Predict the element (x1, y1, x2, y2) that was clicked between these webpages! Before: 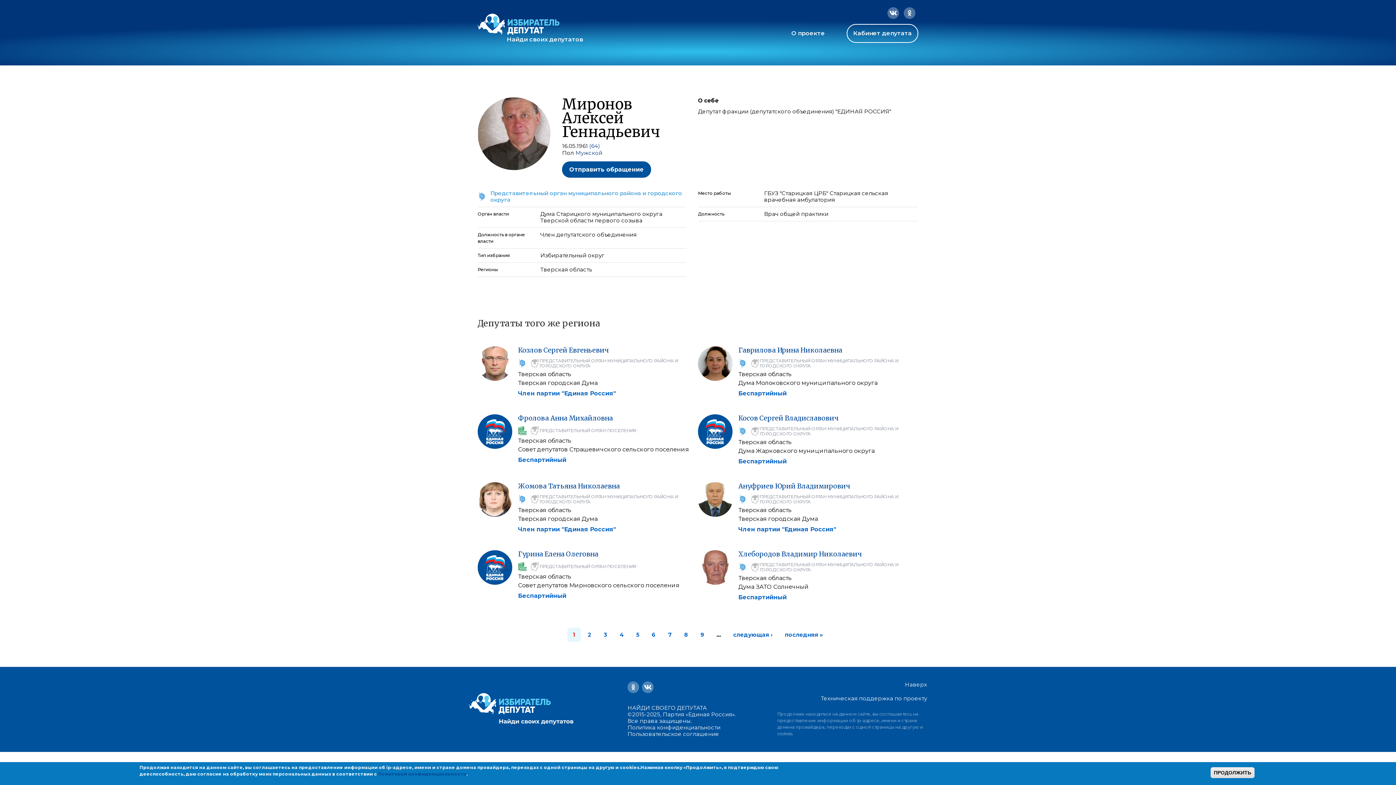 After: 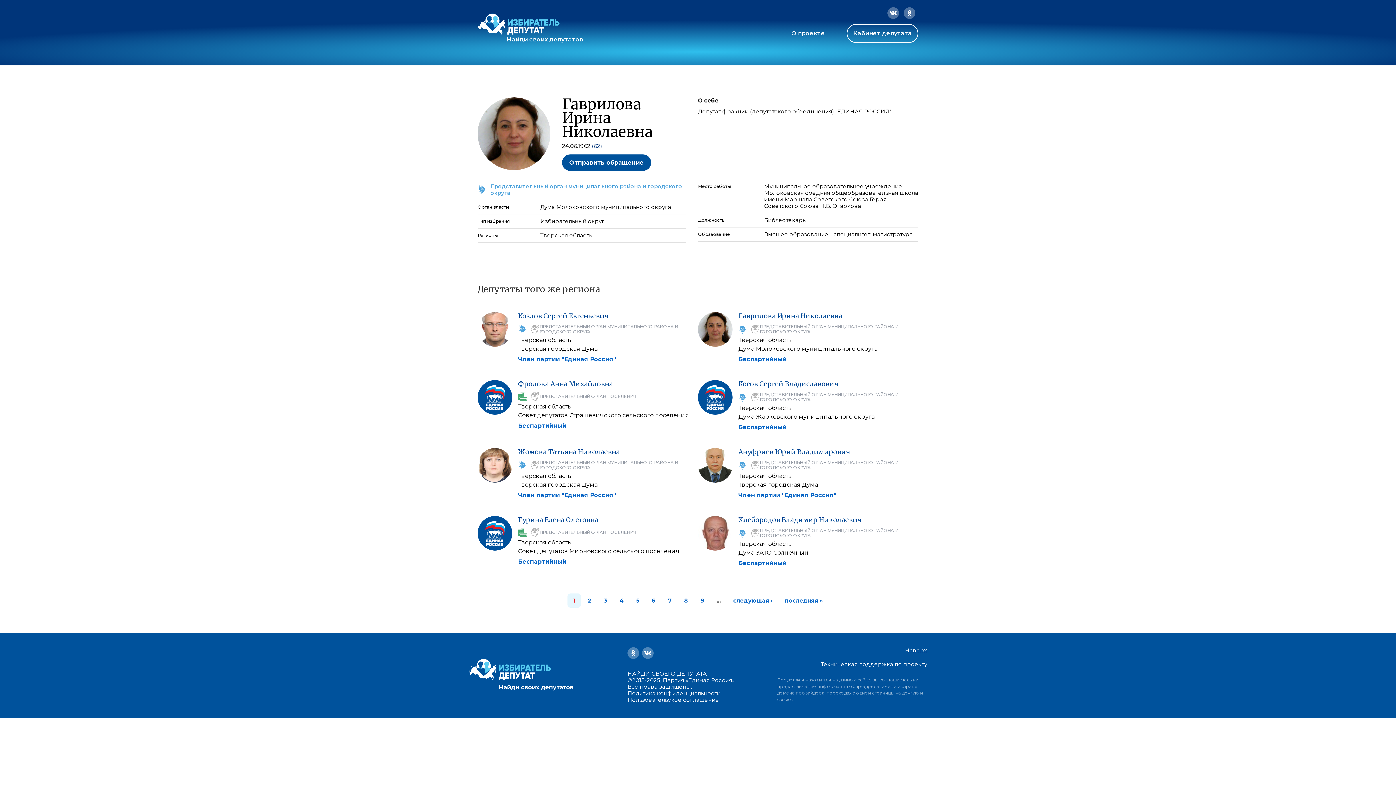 Action: label: Гаврилова Ирина Николаевна bbox: (738, 346, 842, 354)